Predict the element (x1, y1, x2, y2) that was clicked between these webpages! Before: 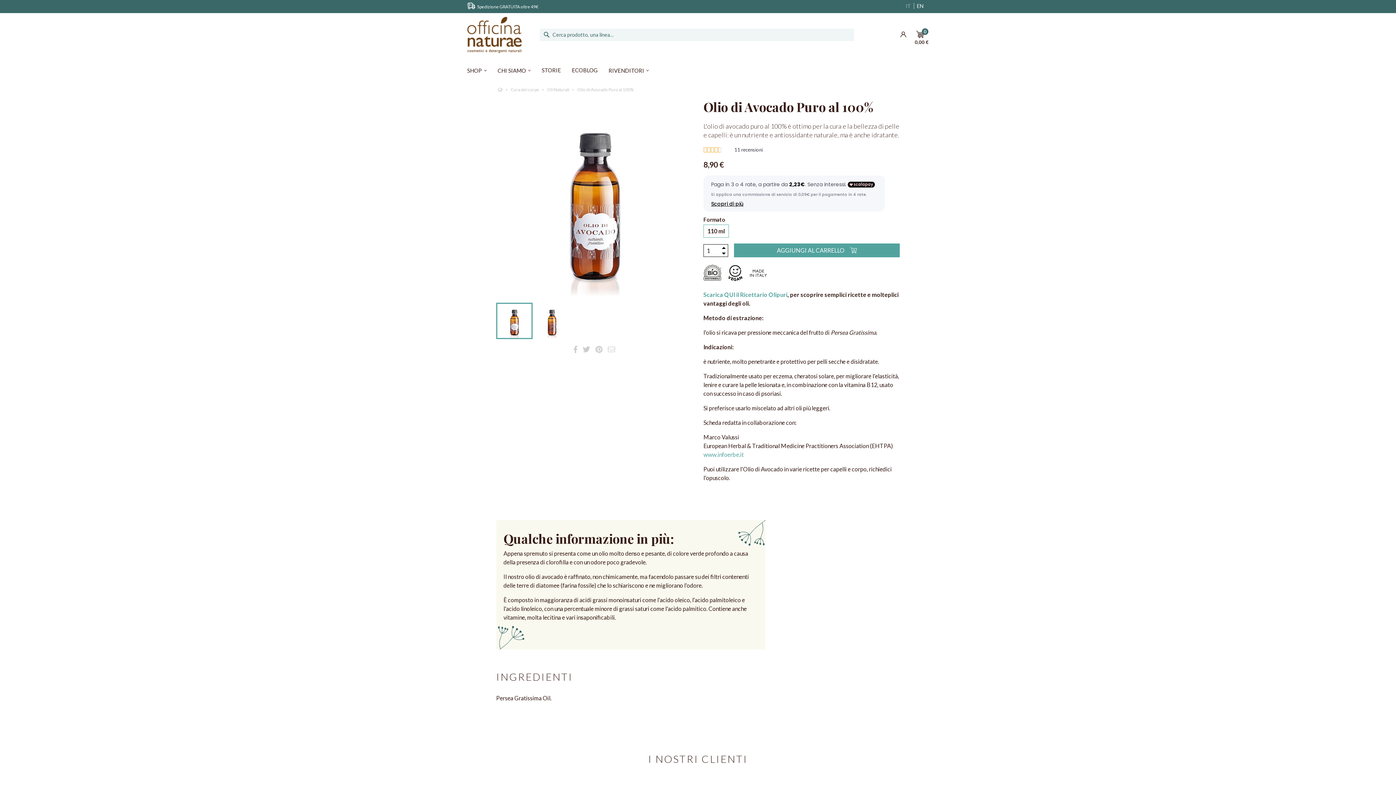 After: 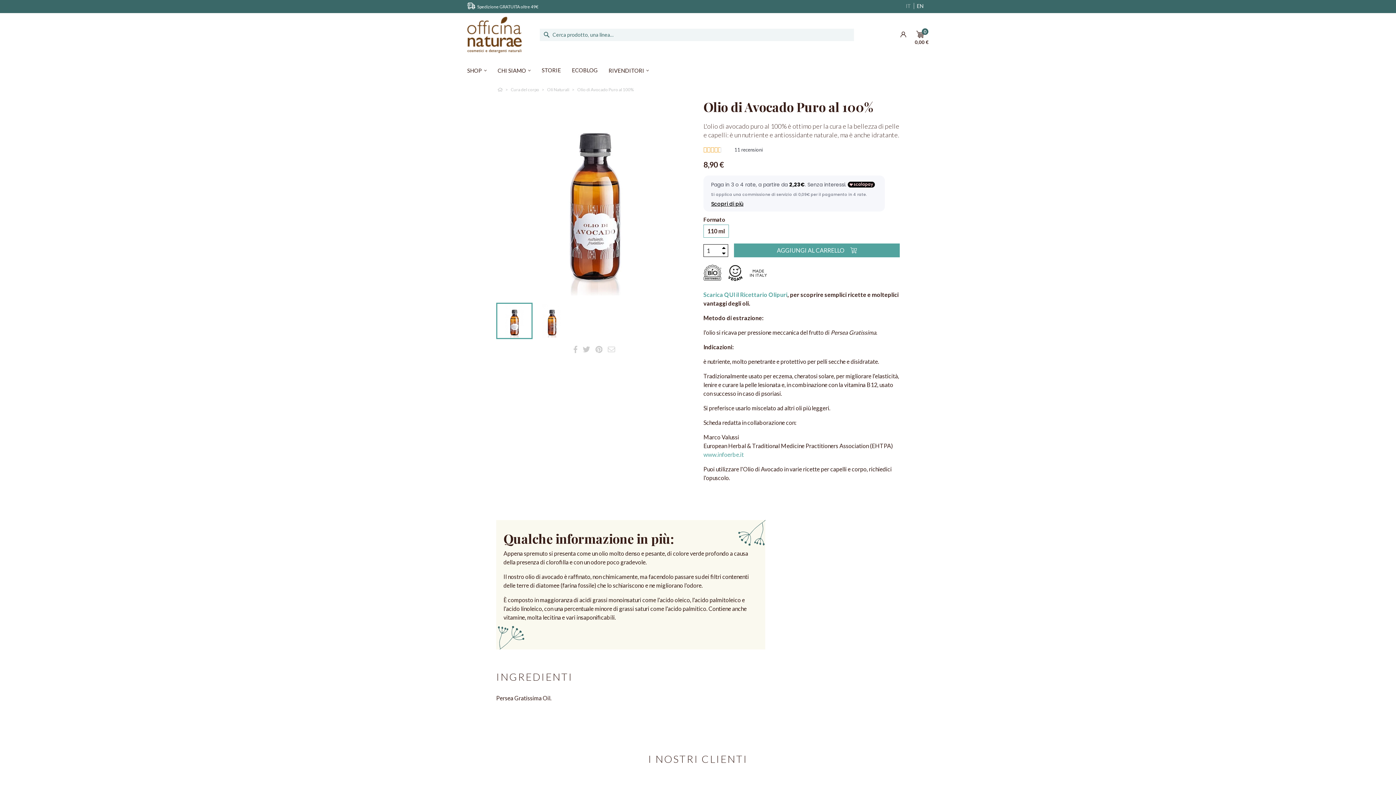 Action: label: IT bbox: (906, 2, 914, 9)